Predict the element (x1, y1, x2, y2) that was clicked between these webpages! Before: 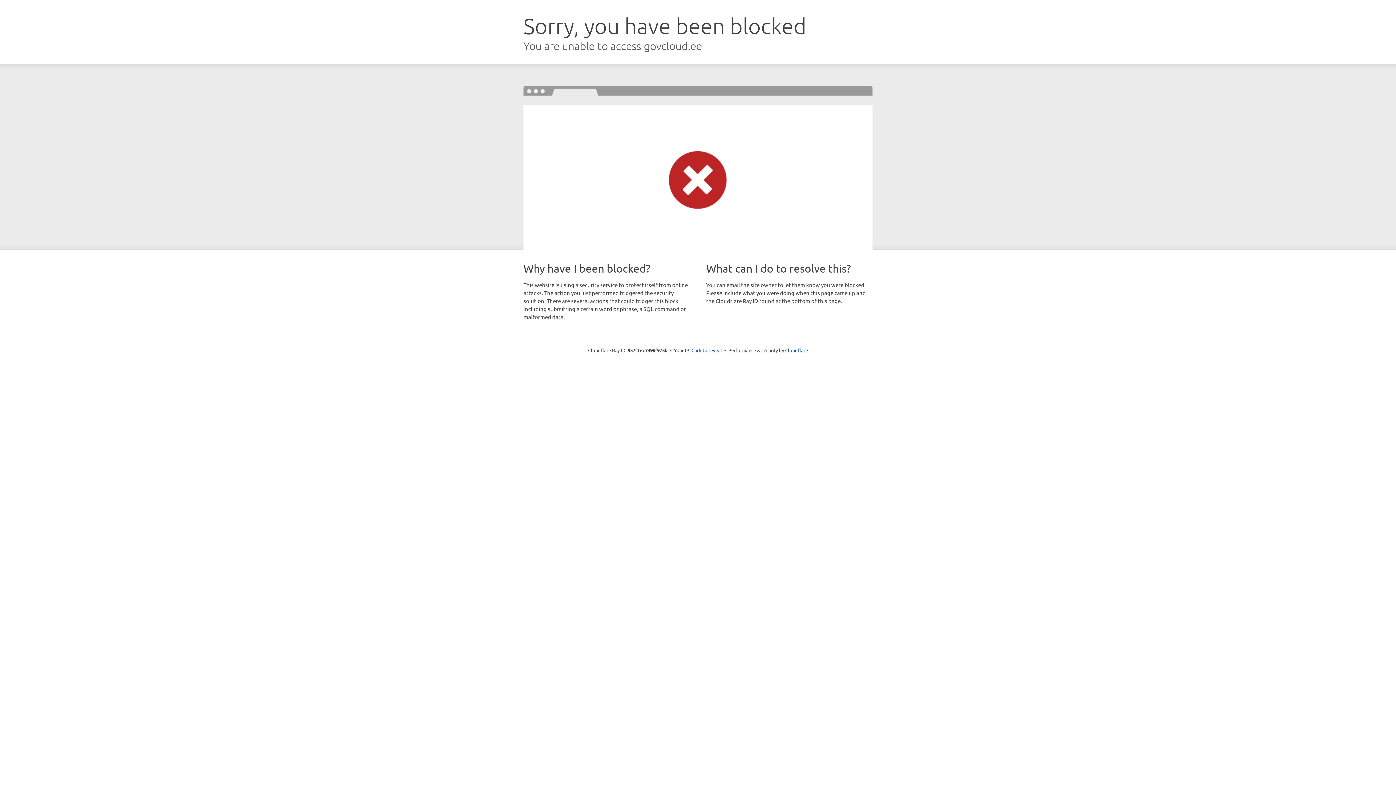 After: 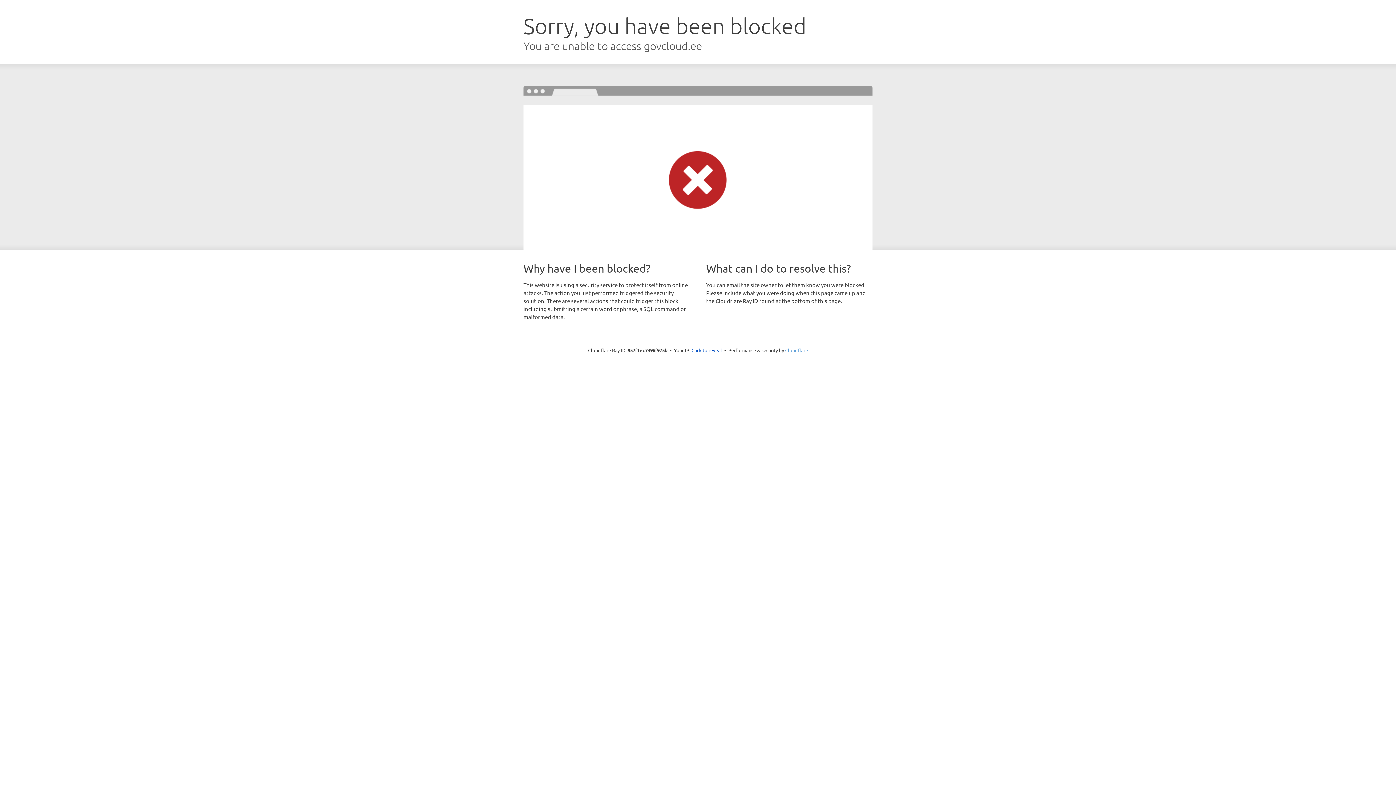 Action: label: Cloudflare bbox: (785, 347, 808, 353)